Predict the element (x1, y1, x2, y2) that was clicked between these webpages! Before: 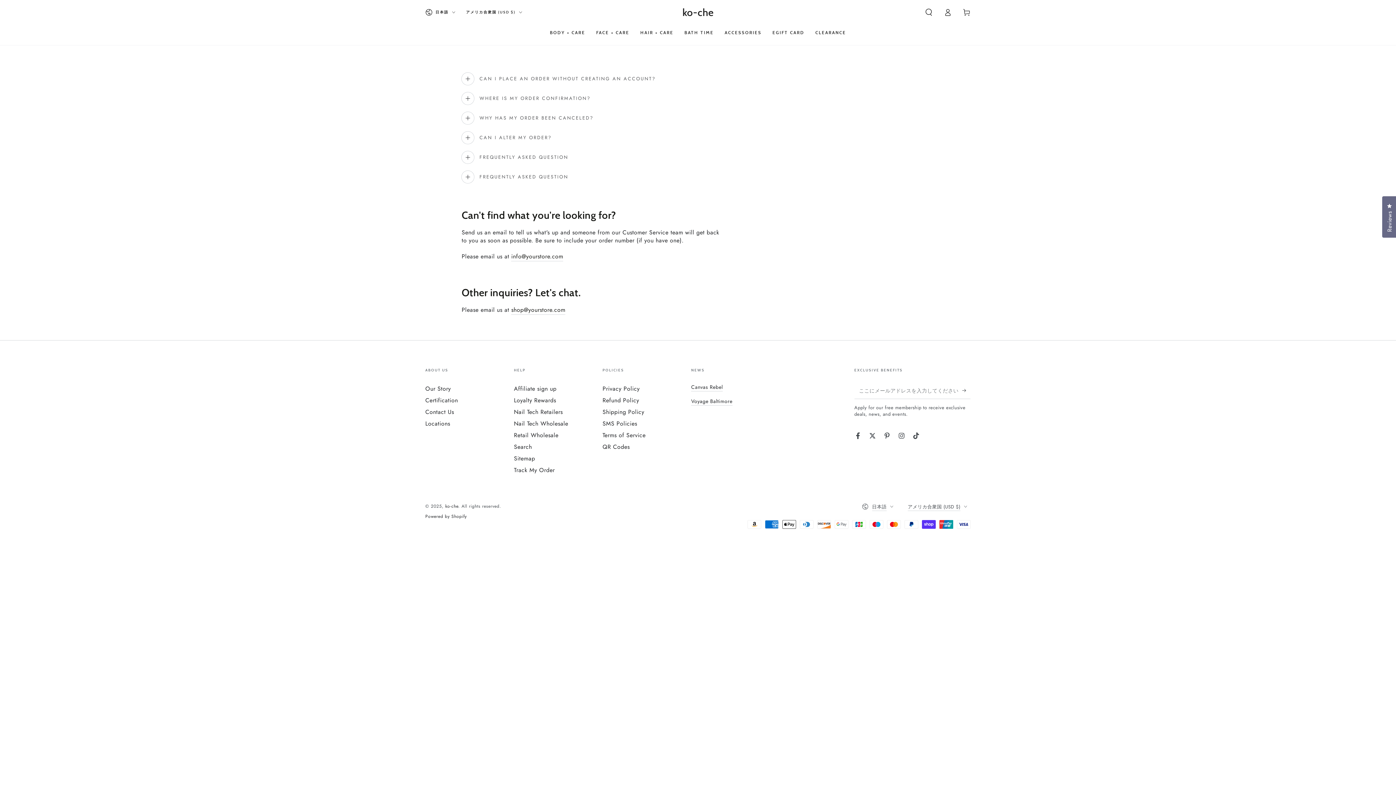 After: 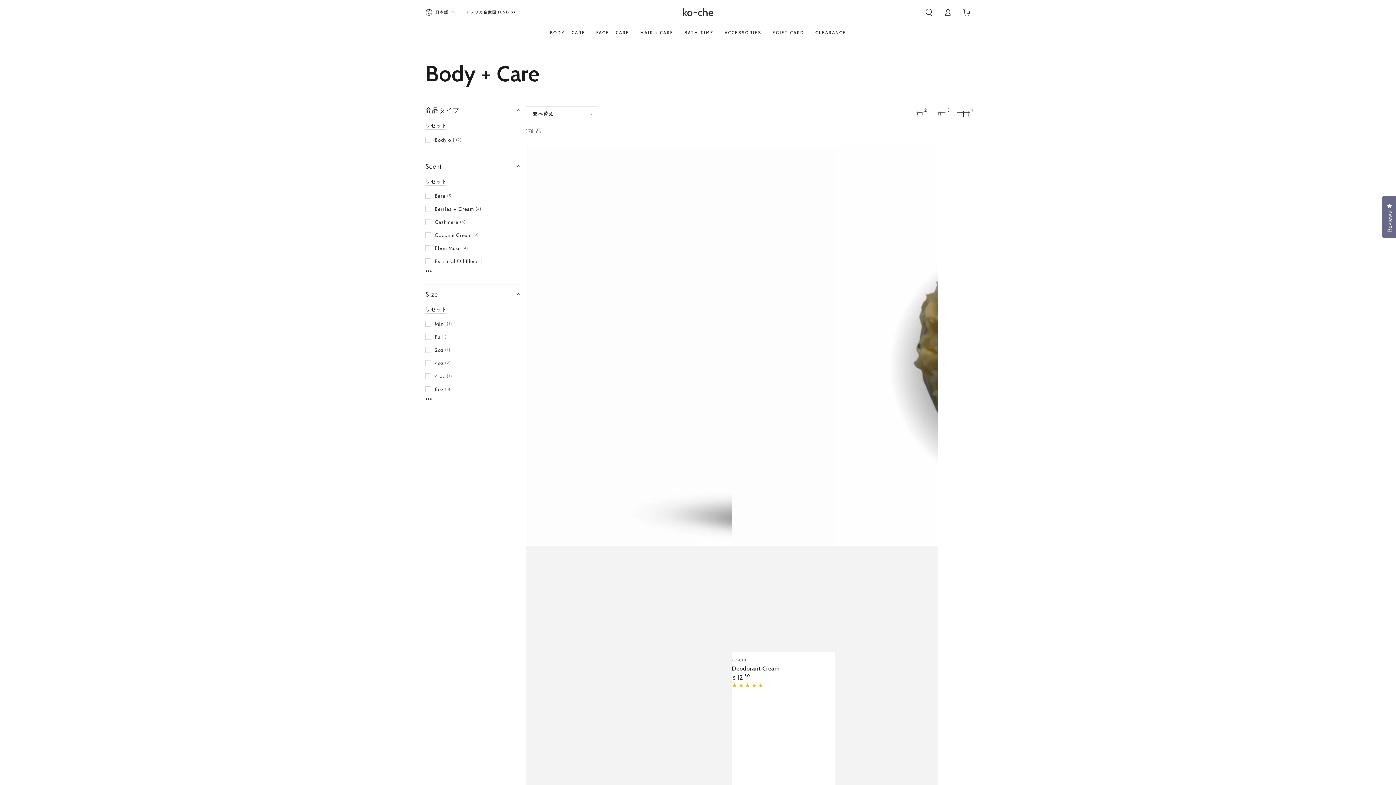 Action: label: BODY + CARE bbox: (544, 24, 590, 40)